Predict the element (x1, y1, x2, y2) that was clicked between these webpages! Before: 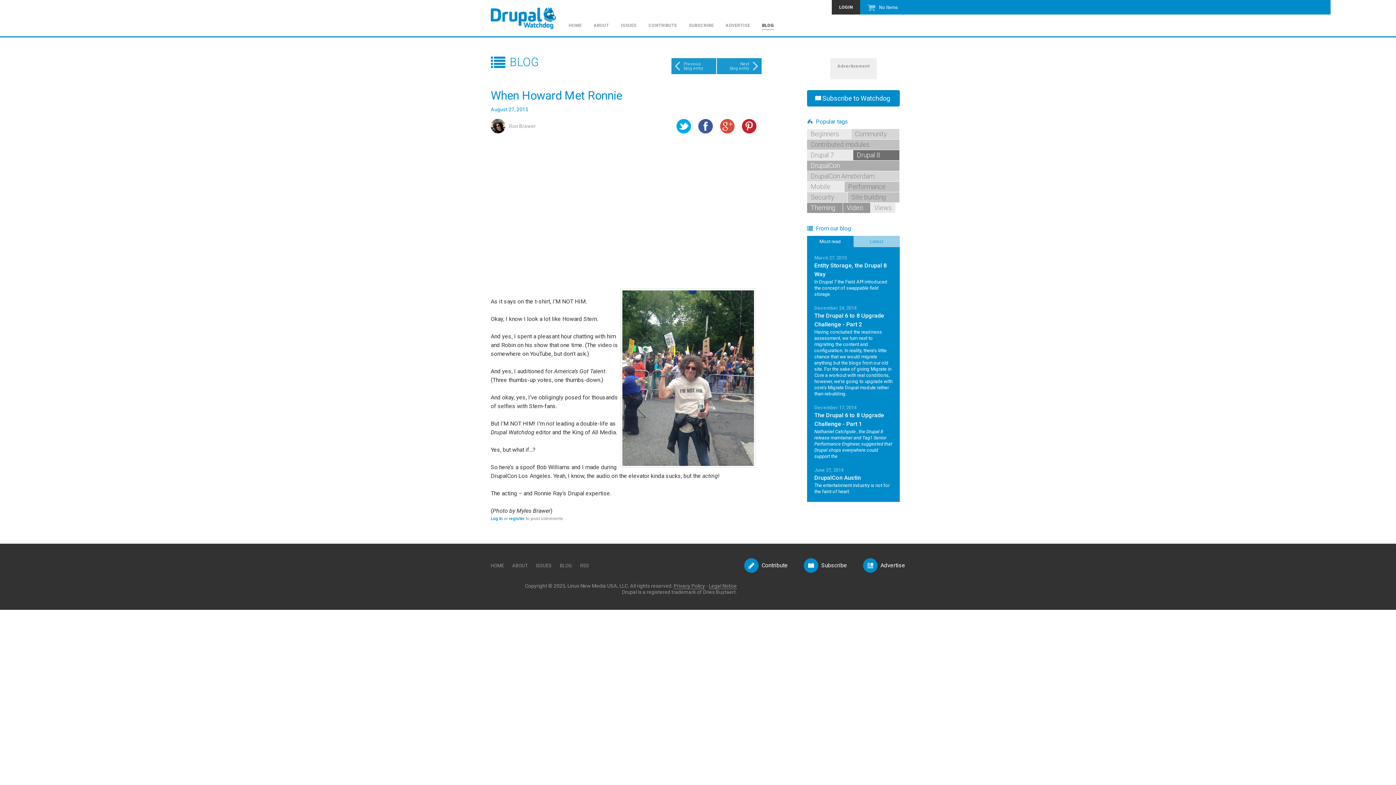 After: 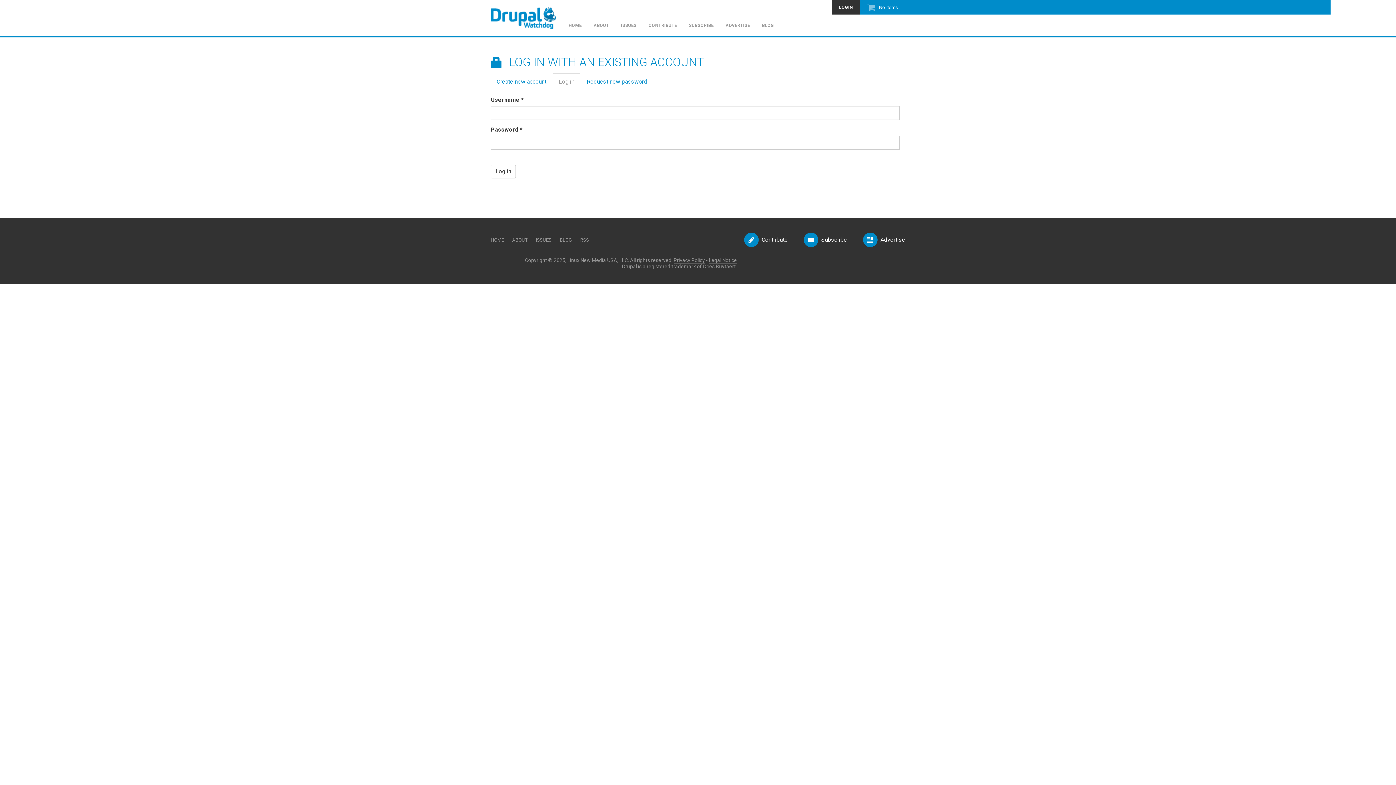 Action: bbox: (490, 516, 502, 521) label: Log in